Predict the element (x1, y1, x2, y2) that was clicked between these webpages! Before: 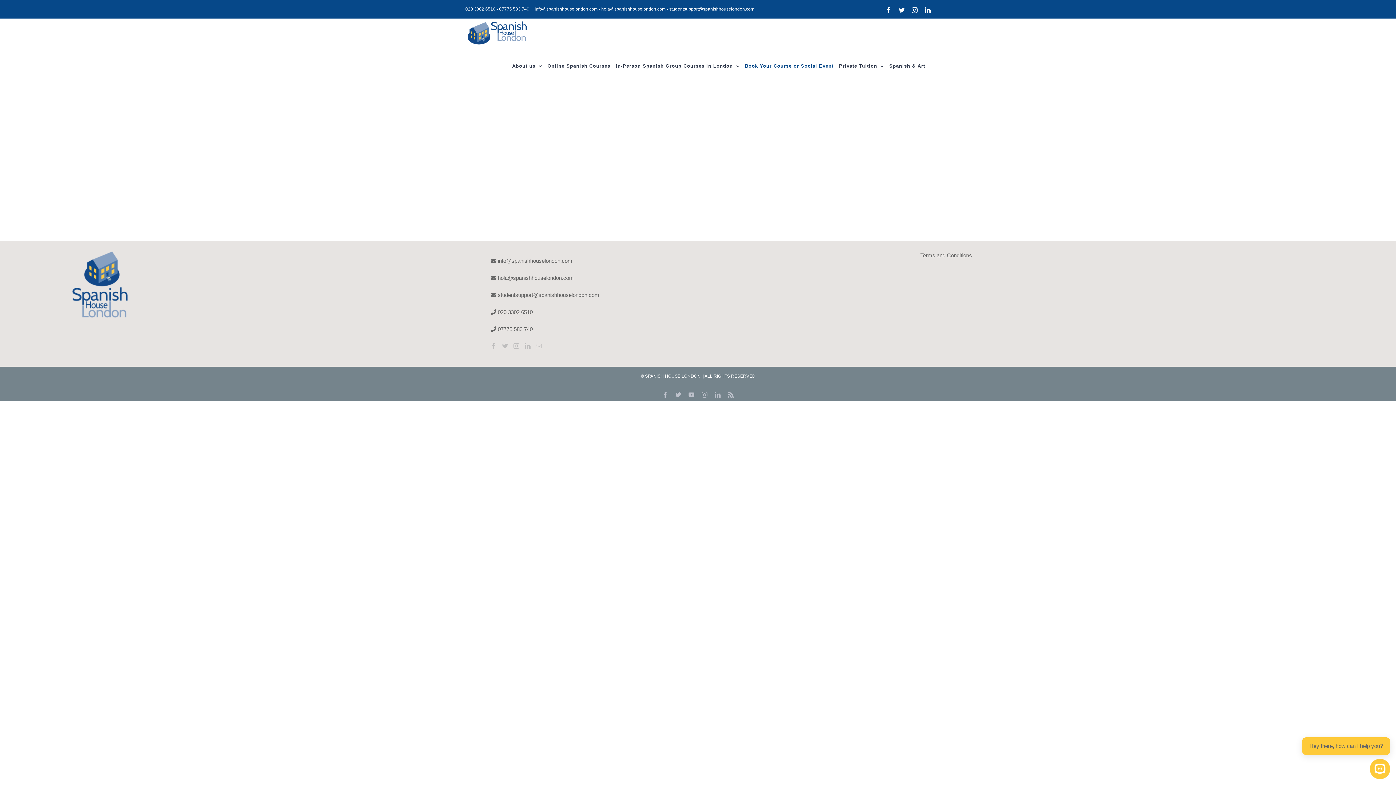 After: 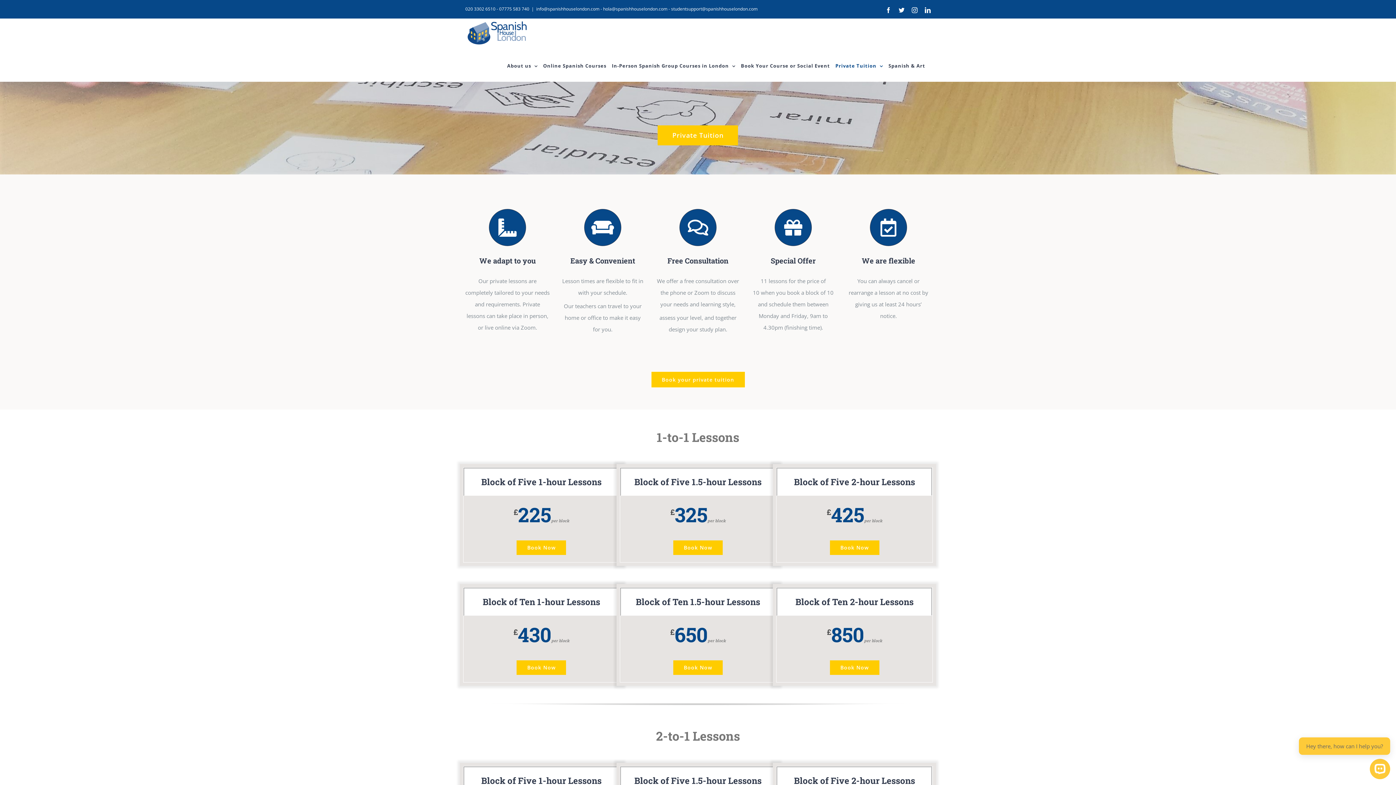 Action: bbox: (839, 50, 884, 81) label: Private Tuition